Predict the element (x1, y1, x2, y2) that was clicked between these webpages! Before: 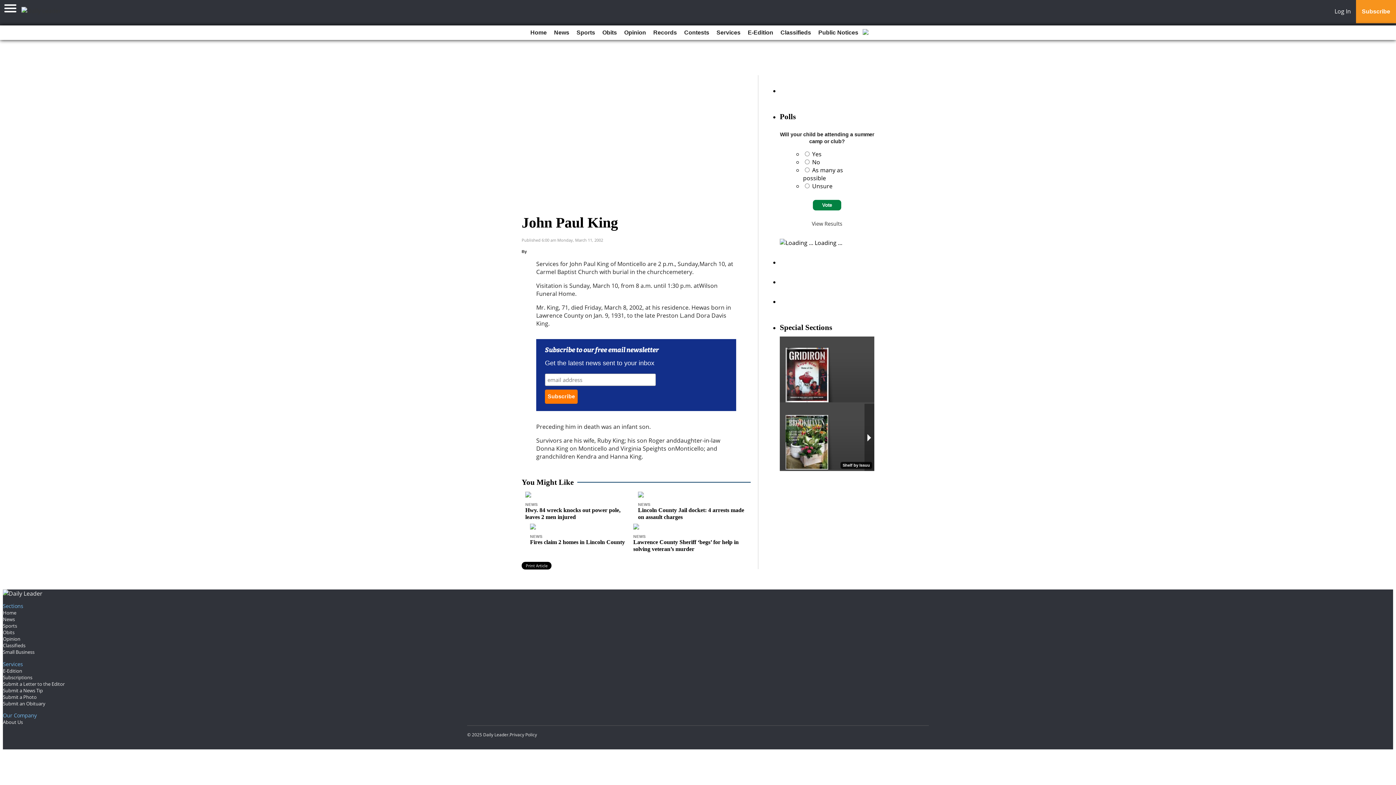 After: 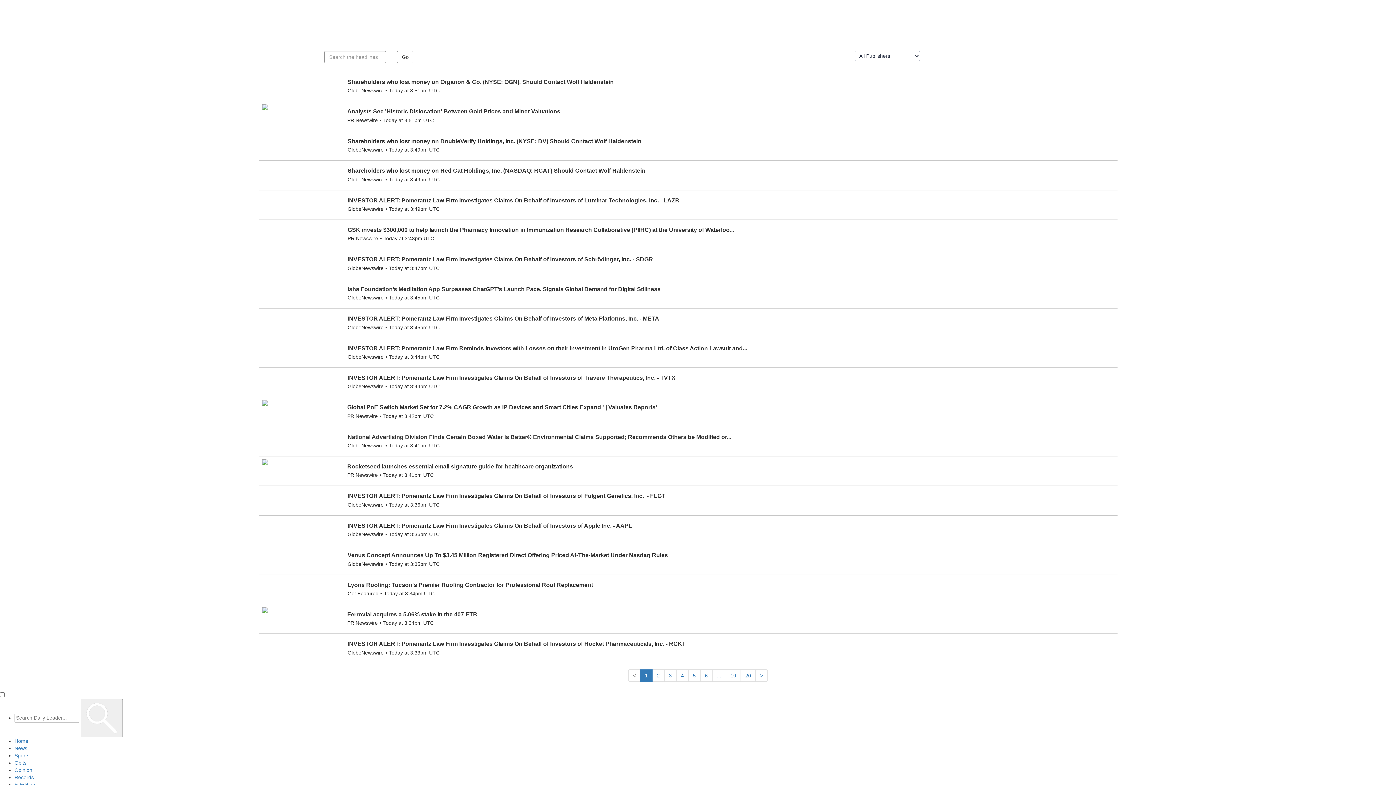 Action: label: Small Business bbox: (2, 649, 34, 655)